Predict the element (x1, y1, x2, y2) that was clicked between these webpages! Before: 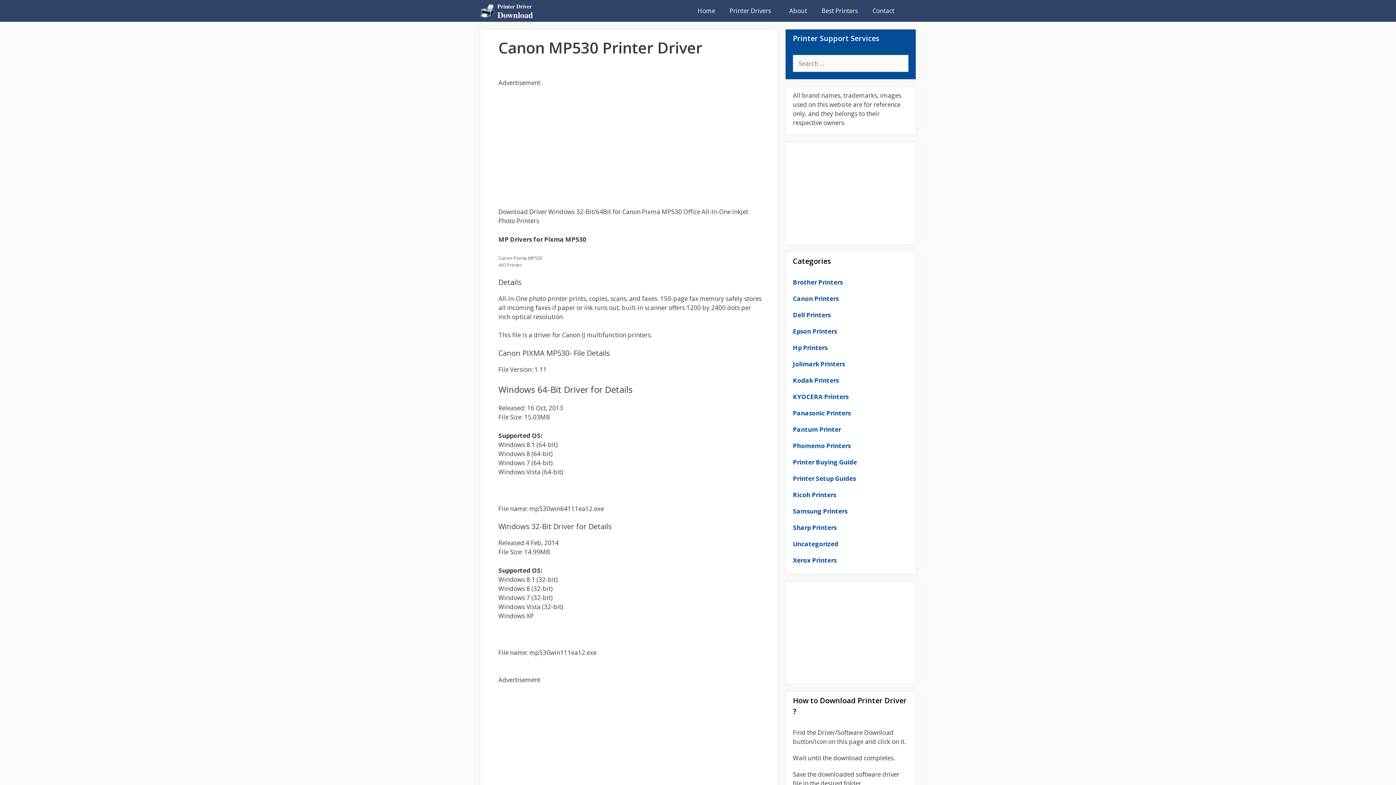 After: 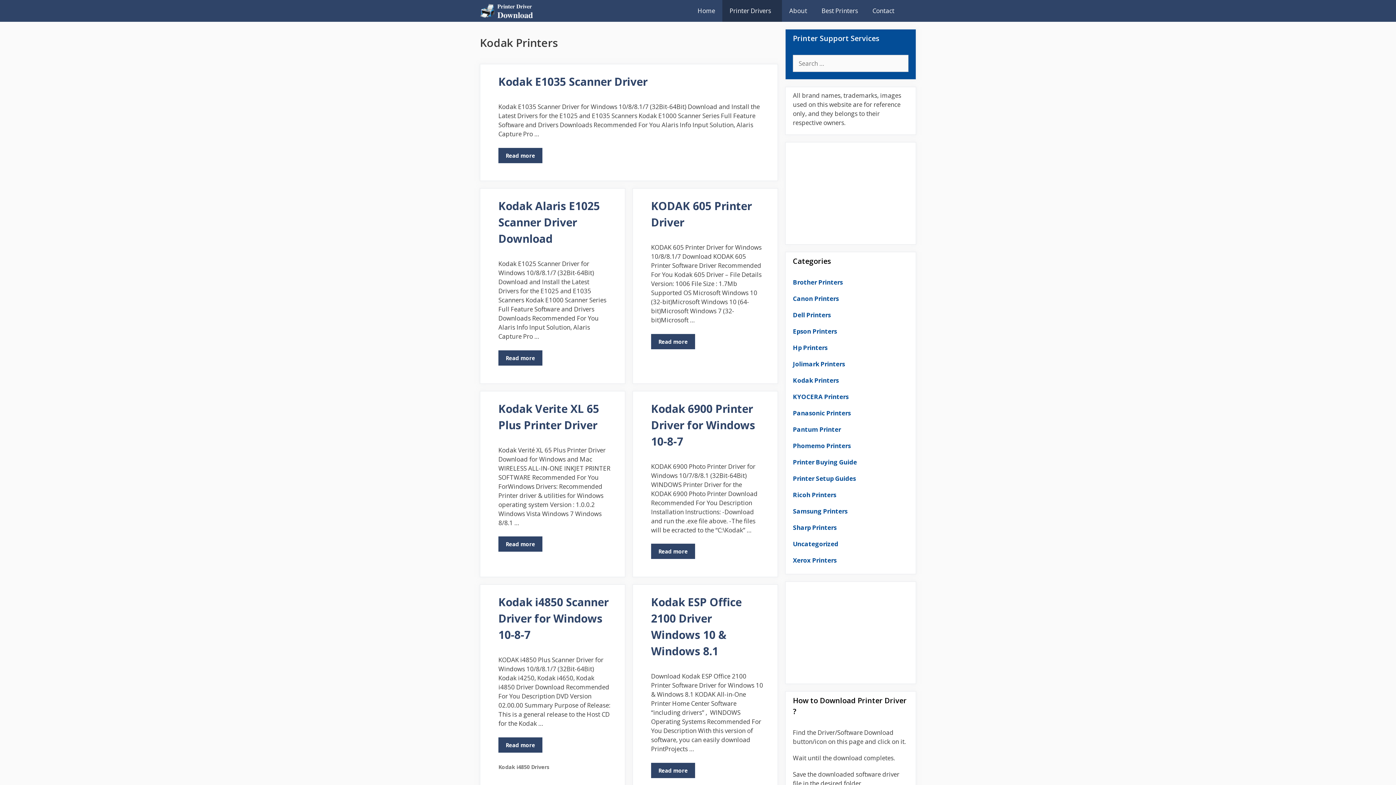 Action: label: Kodak Printers bbox: (793, 376, 838, 384)